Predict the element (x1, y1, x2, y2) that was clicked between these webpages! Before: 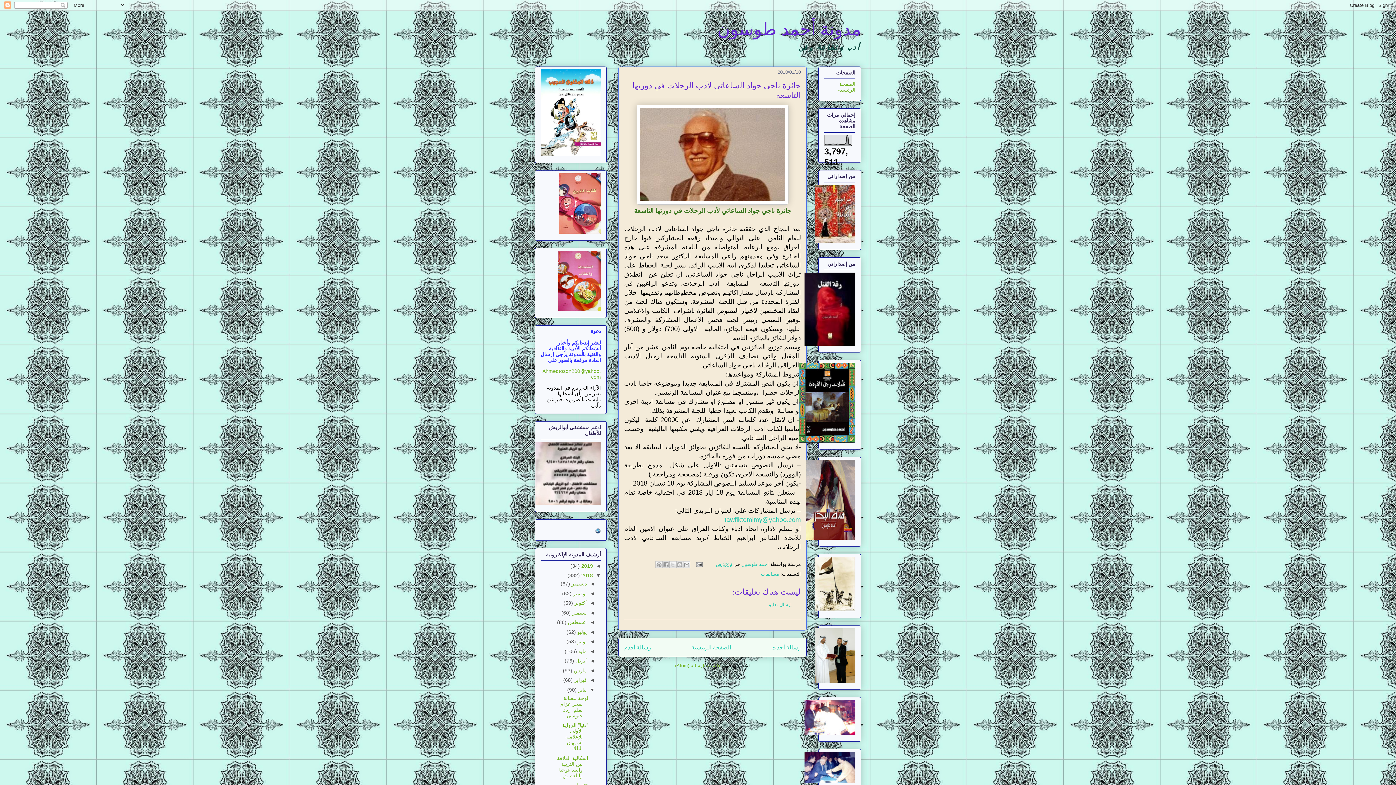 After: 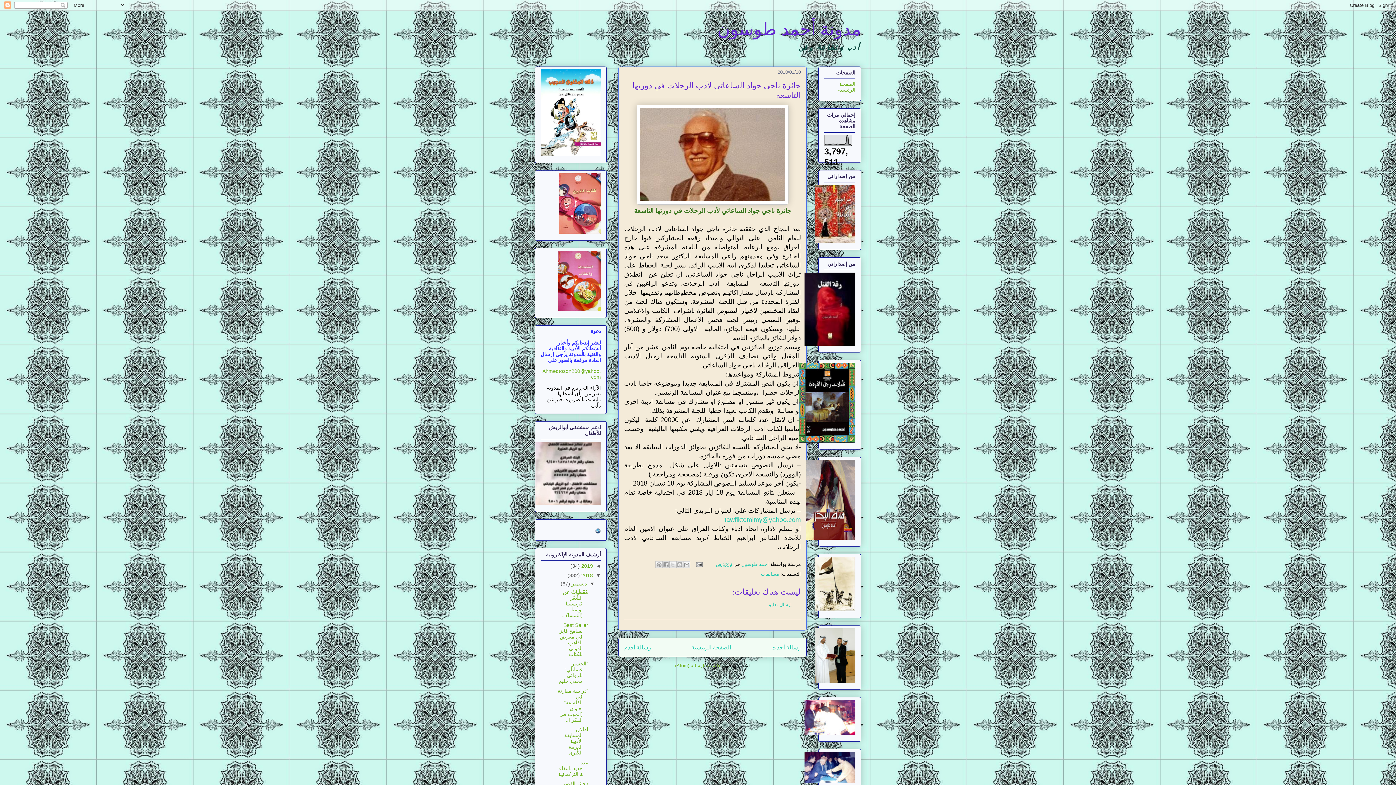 Action: bbox: (586, 581, 594, 587) label: ◄  